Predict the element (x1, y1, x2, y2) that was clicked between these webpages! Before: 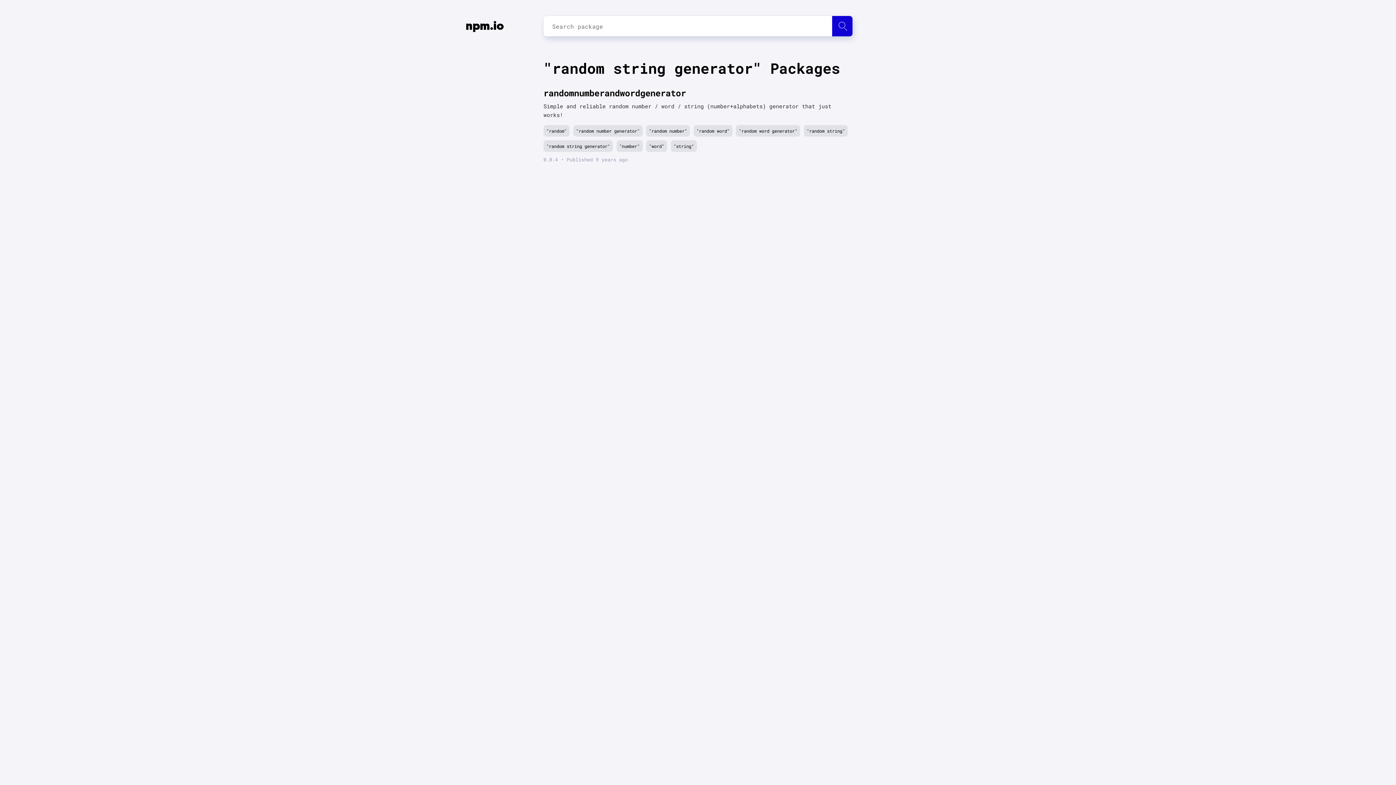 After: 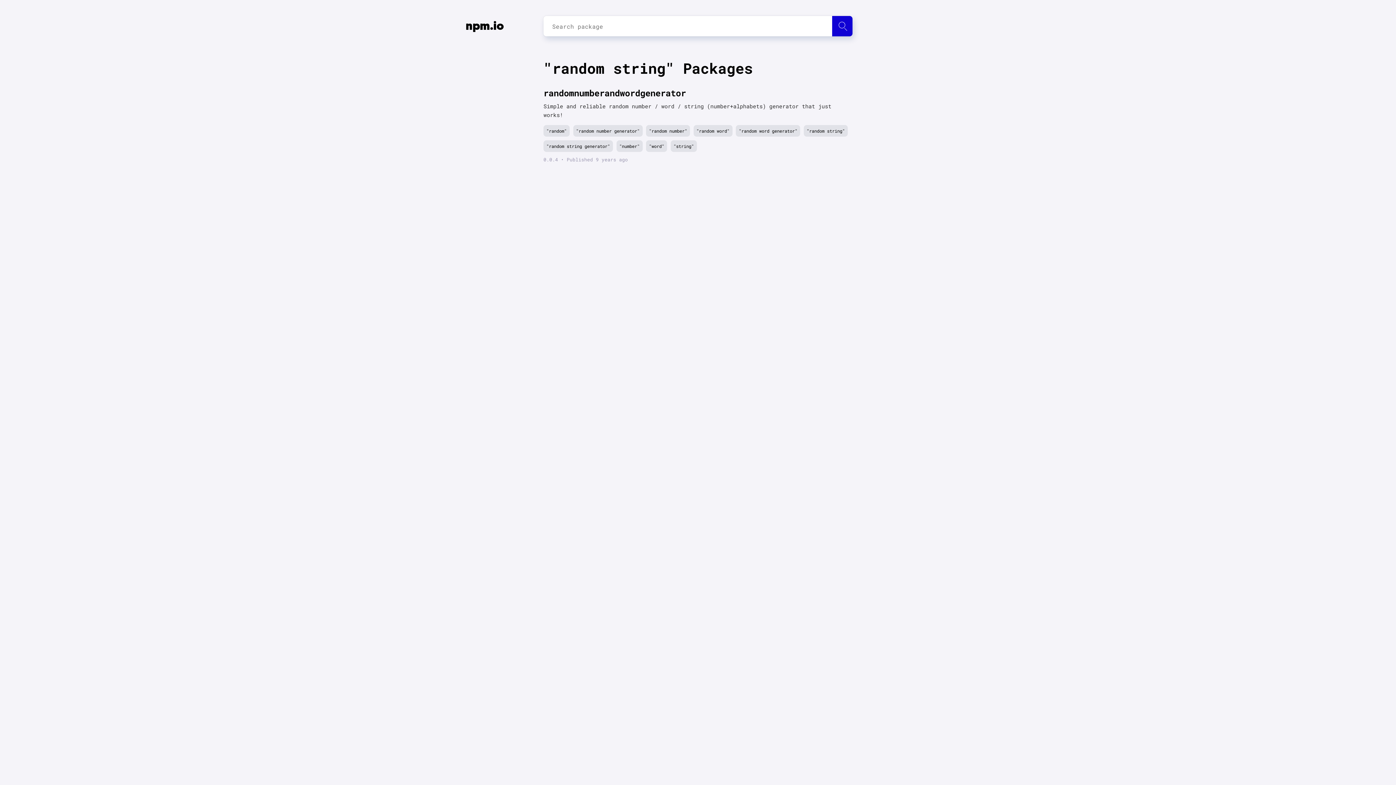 Action: label: "random string" bbox: (803, 125, 847, 136)